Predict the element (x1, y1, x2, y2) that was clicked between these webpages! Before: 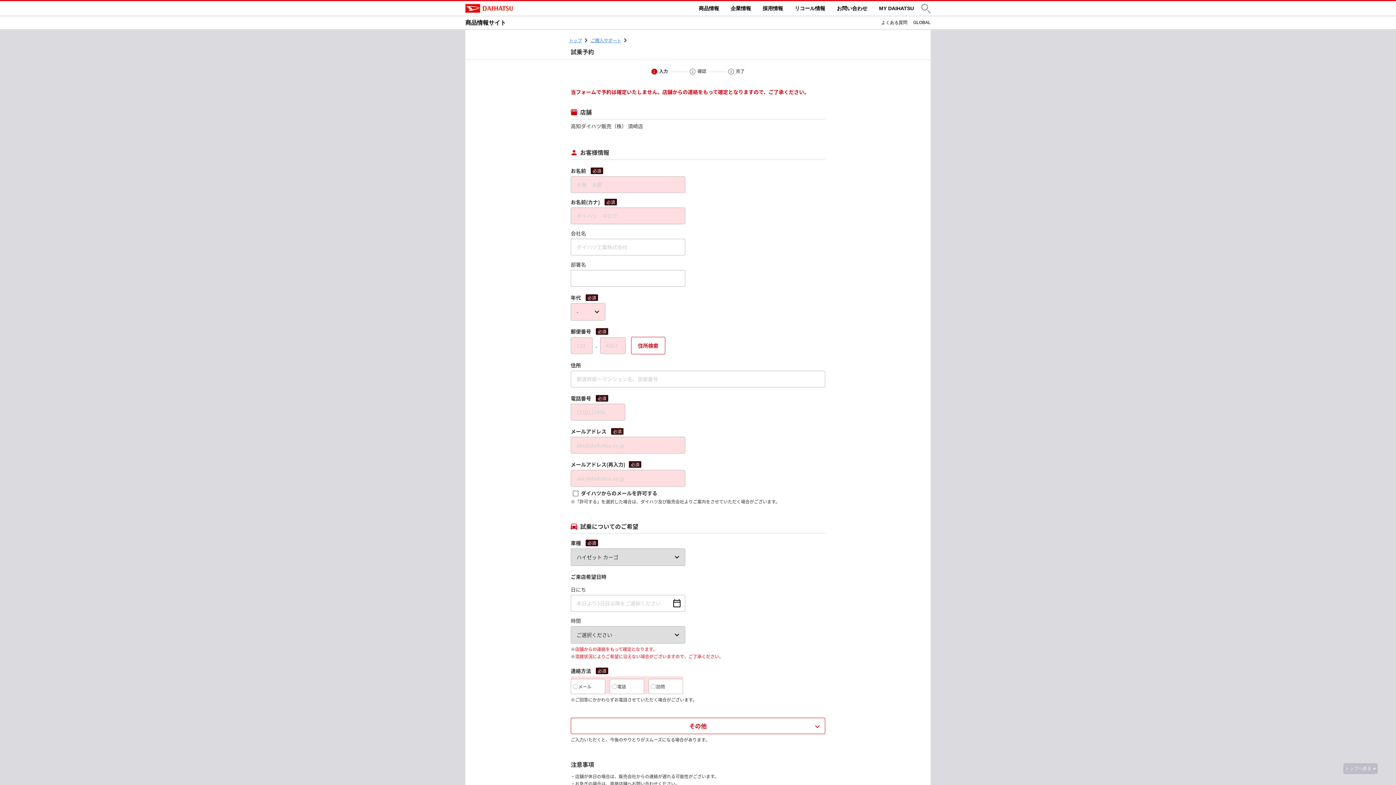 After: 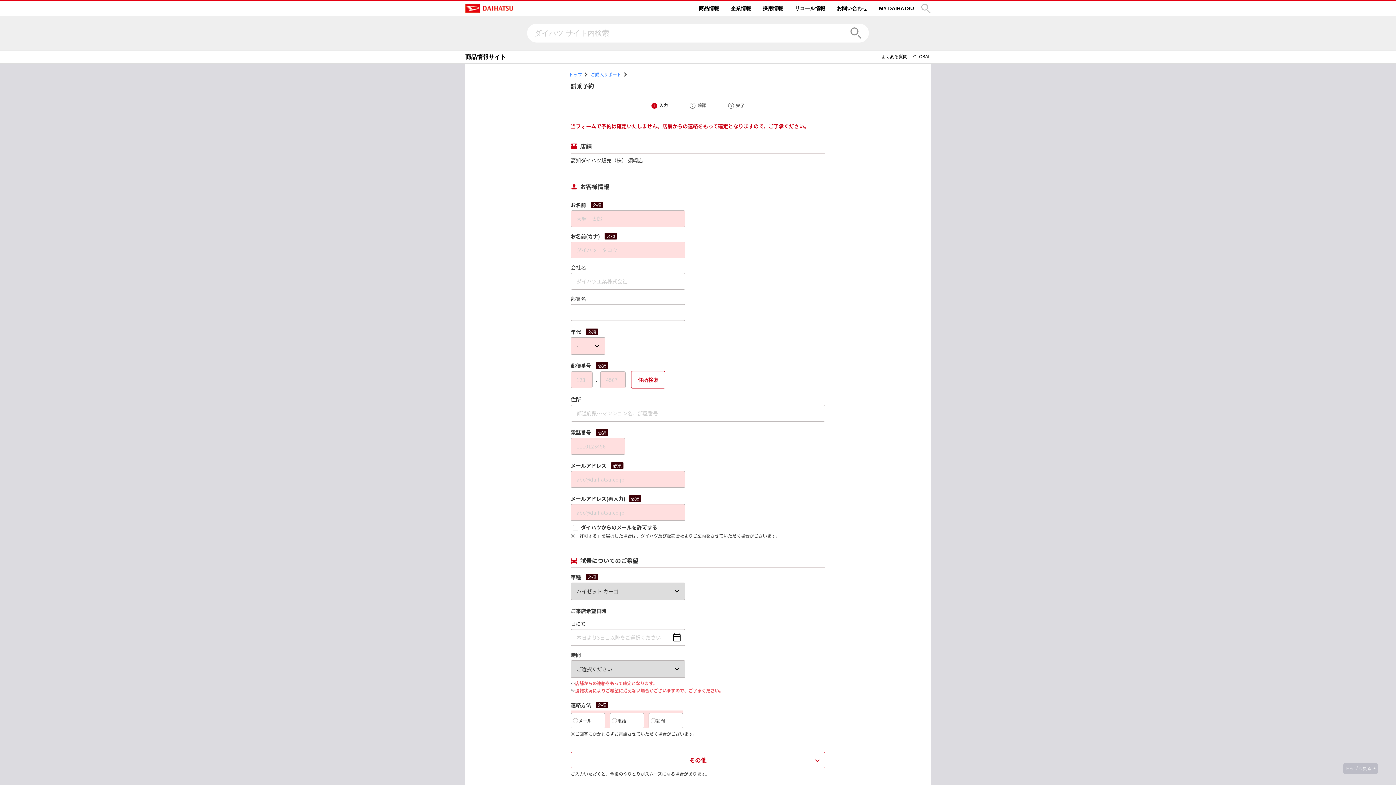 Action: bbox: (921, 3, 930, 13) label: サイト内検索